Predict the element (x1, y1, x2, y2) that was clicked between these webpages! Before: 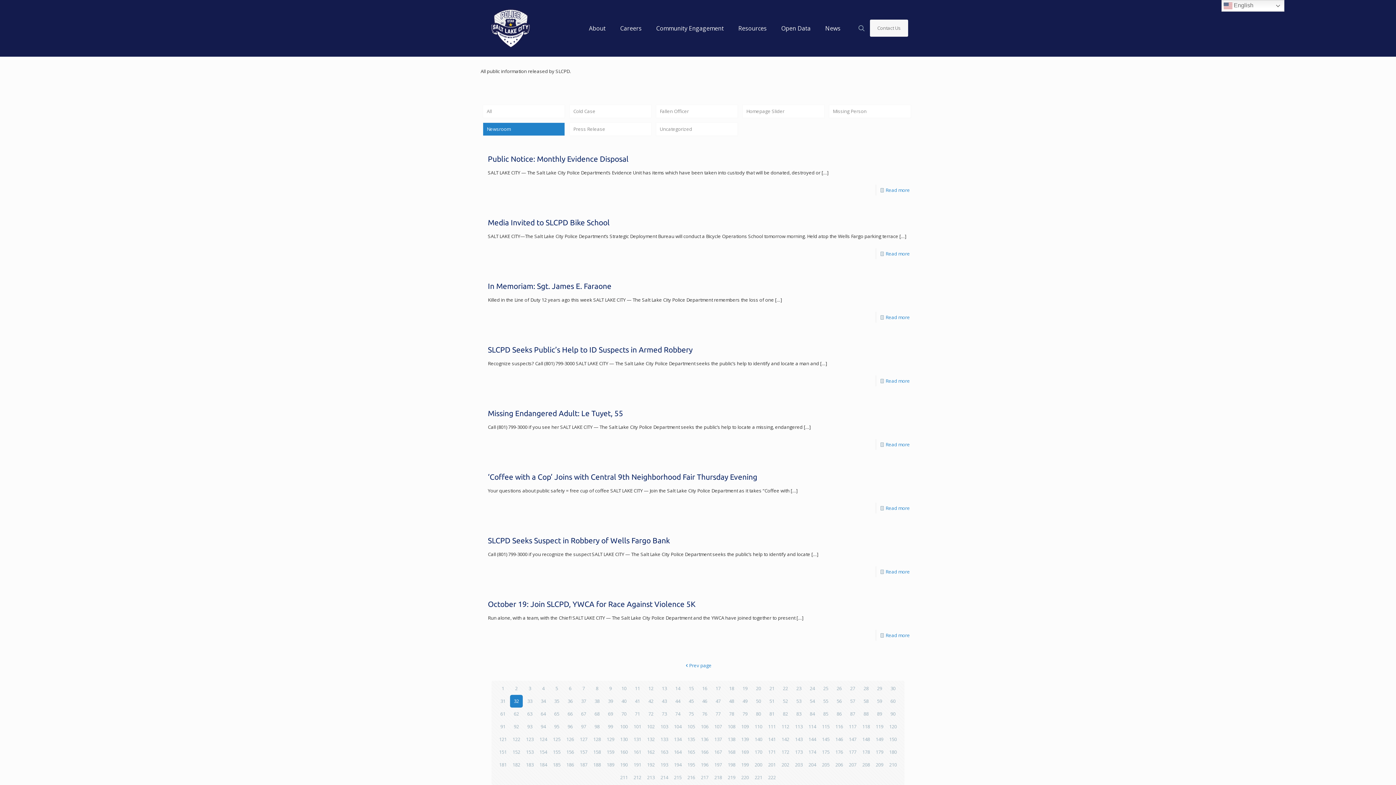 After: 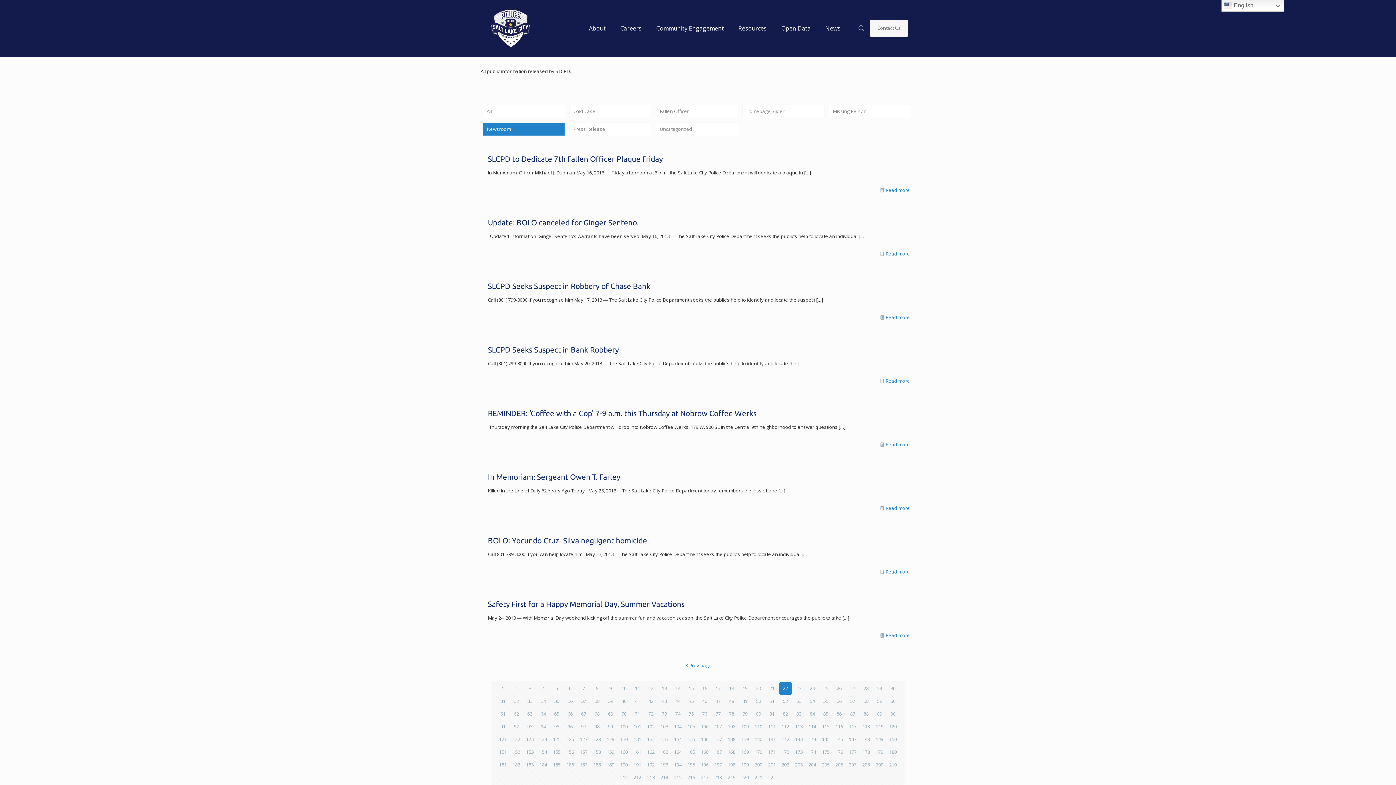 Action: bbox: (779, 682, 792, 695) label: 22